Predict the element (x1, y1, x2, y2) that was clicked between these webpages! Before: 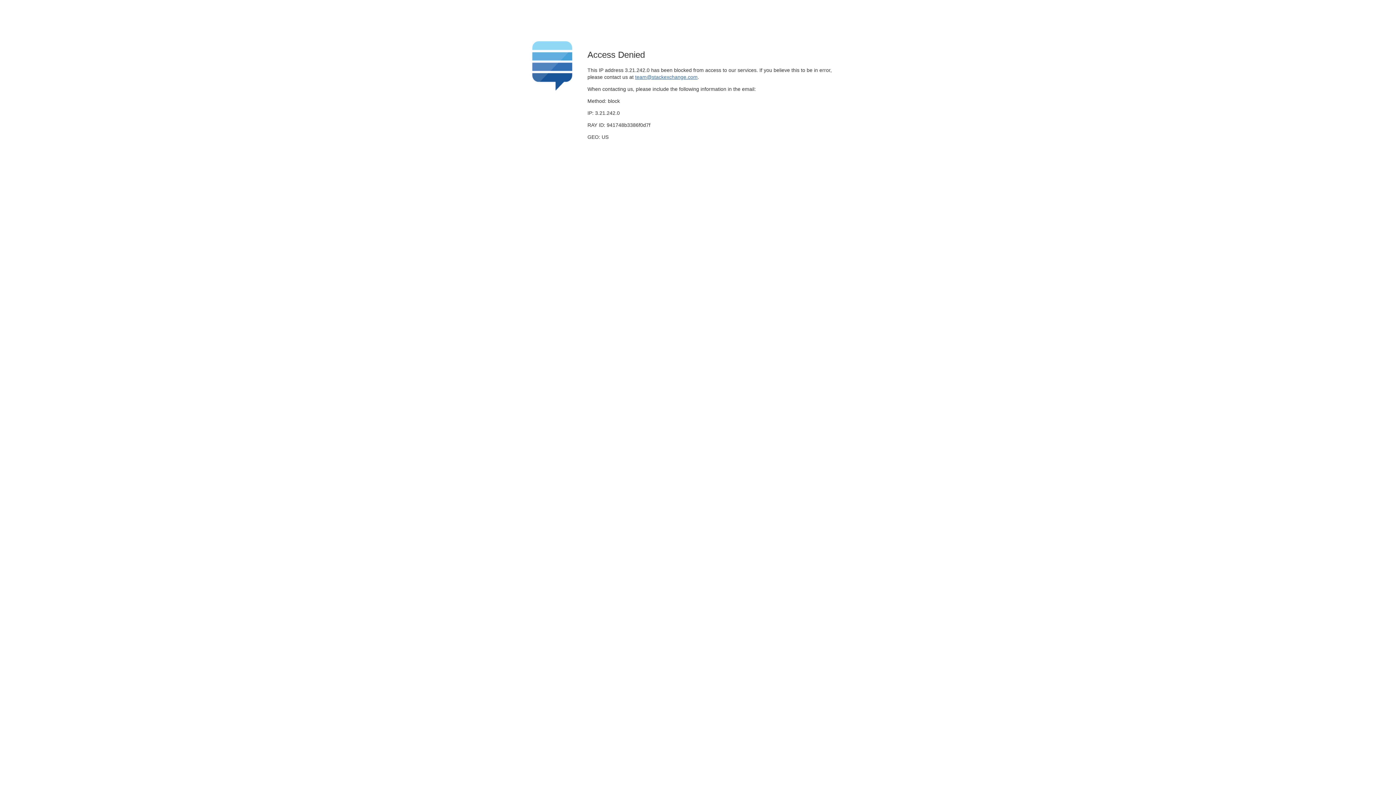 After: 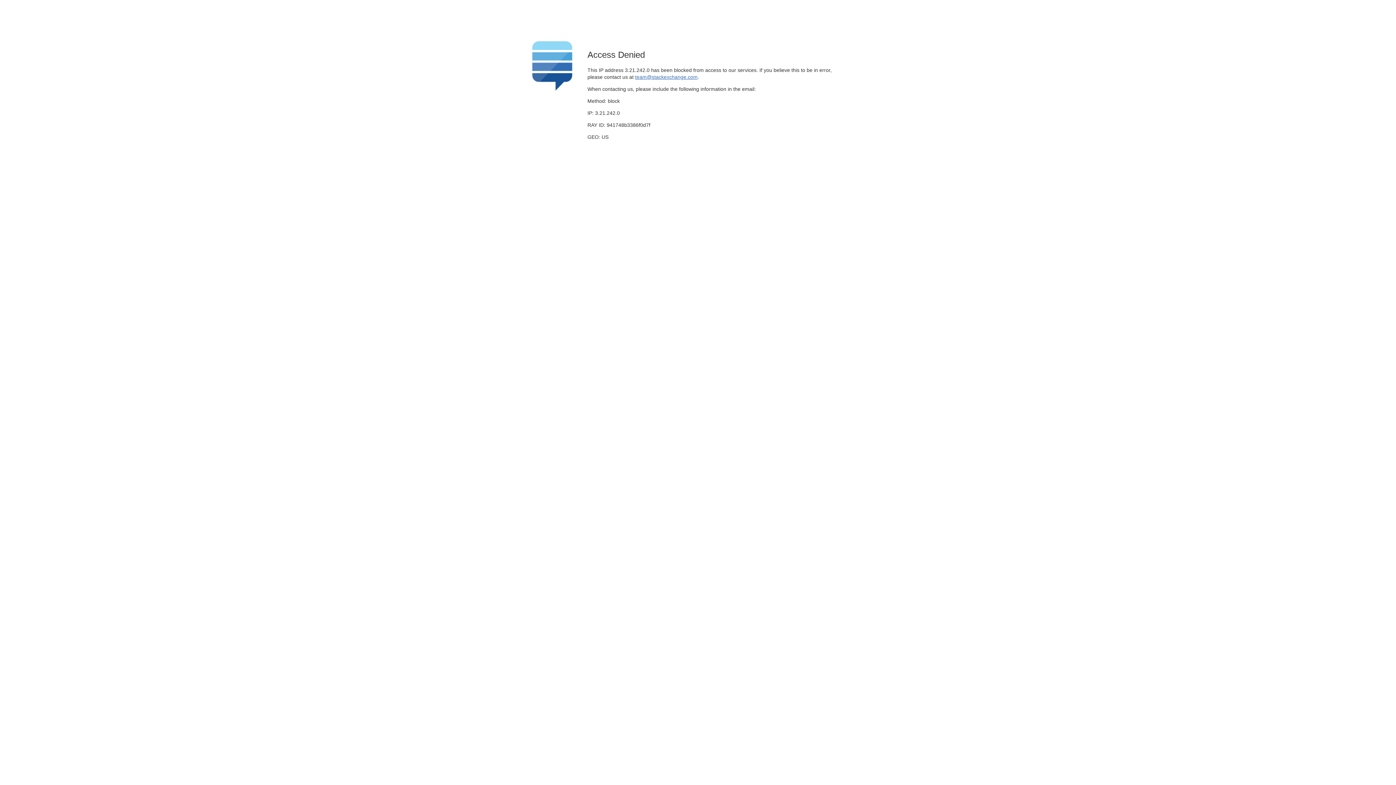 Action: label: team@stackexchange.com bbox: (635, 74, 697, 79)